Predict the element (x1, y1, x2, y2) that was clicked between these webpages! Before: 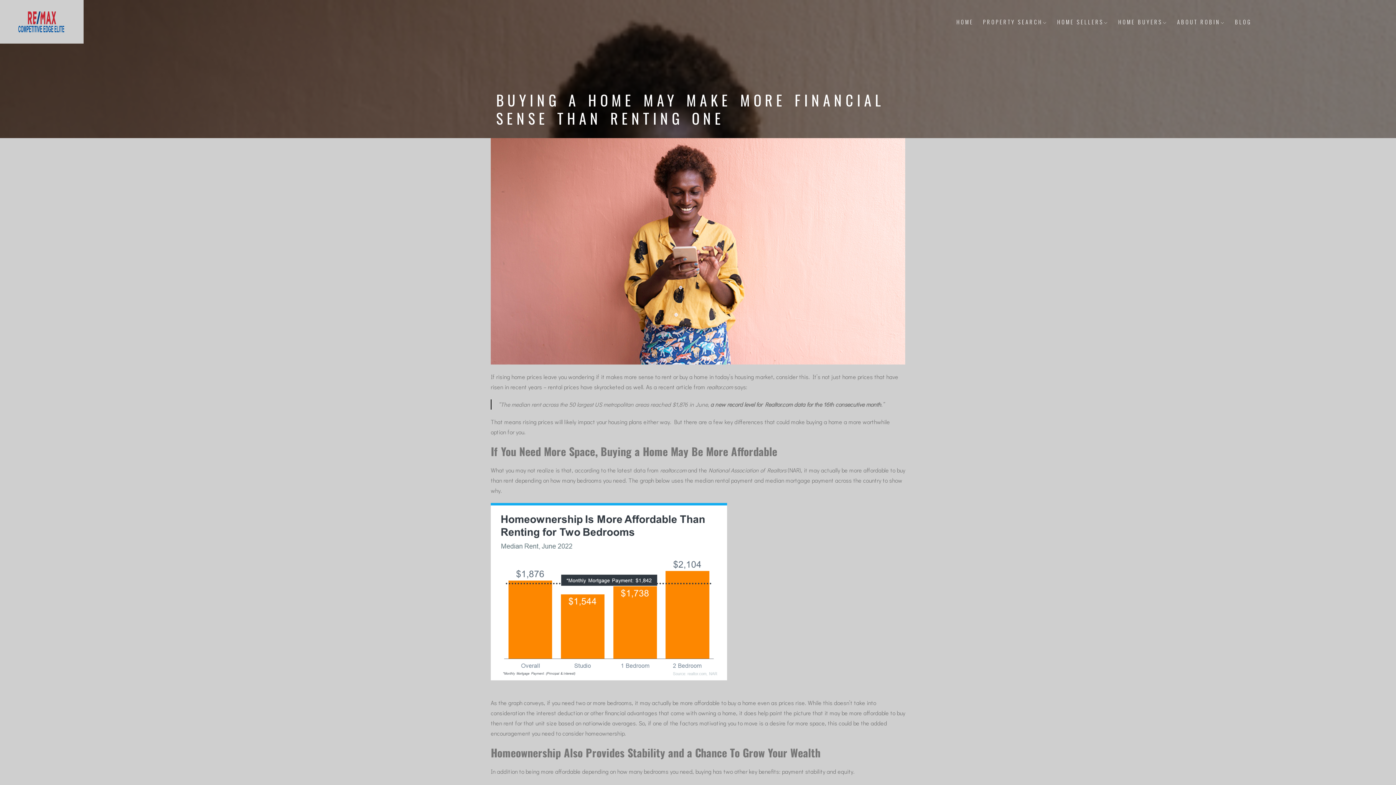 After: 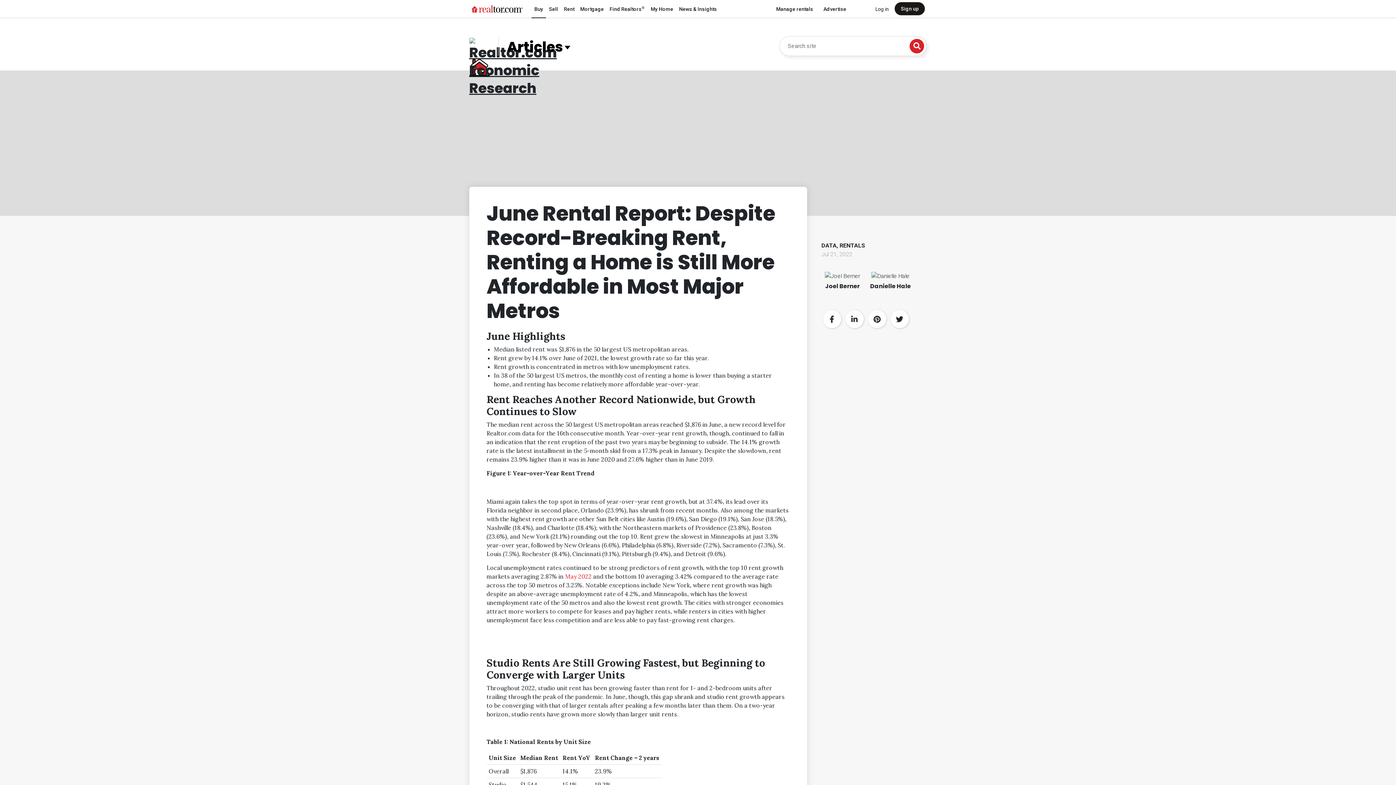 Action: bbox: (660, 465, 686, 475) label: realtor.com